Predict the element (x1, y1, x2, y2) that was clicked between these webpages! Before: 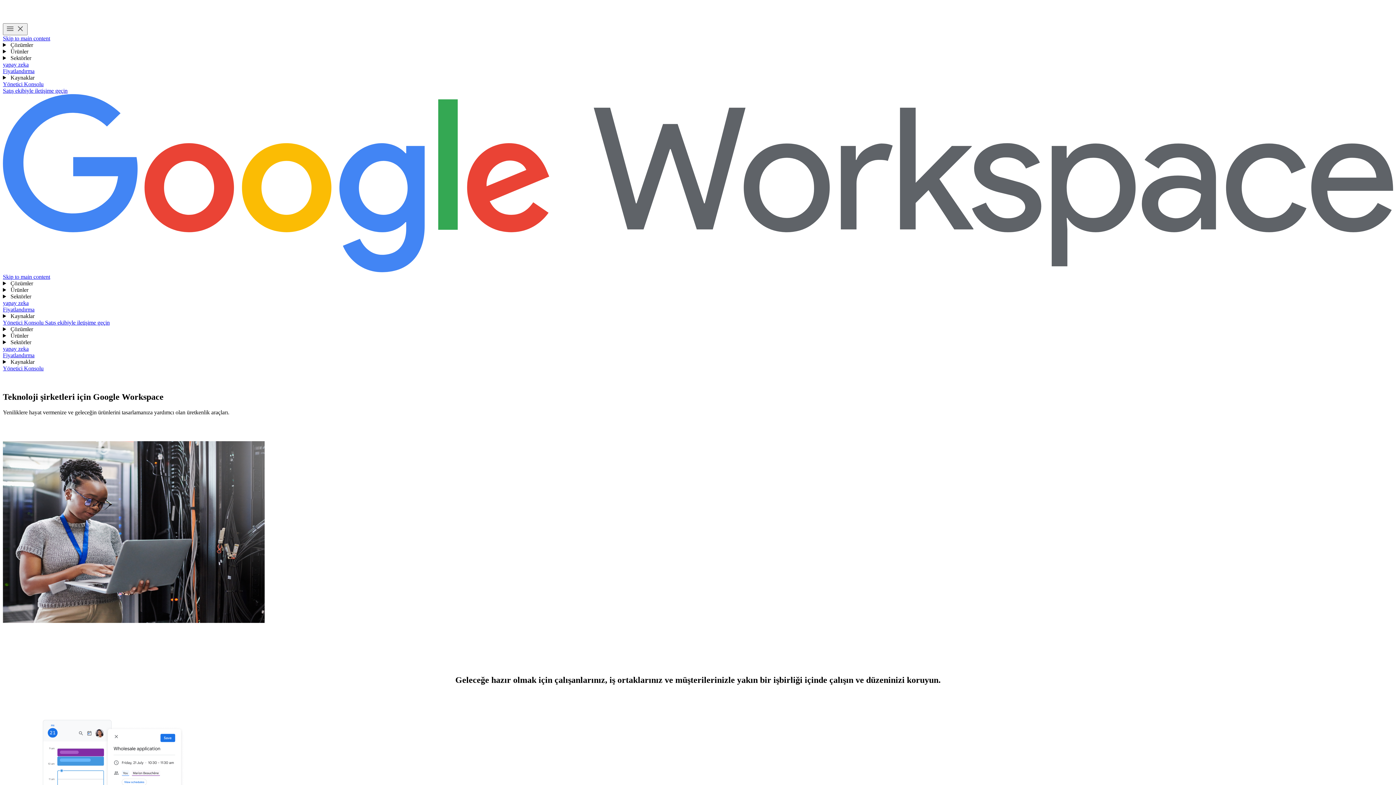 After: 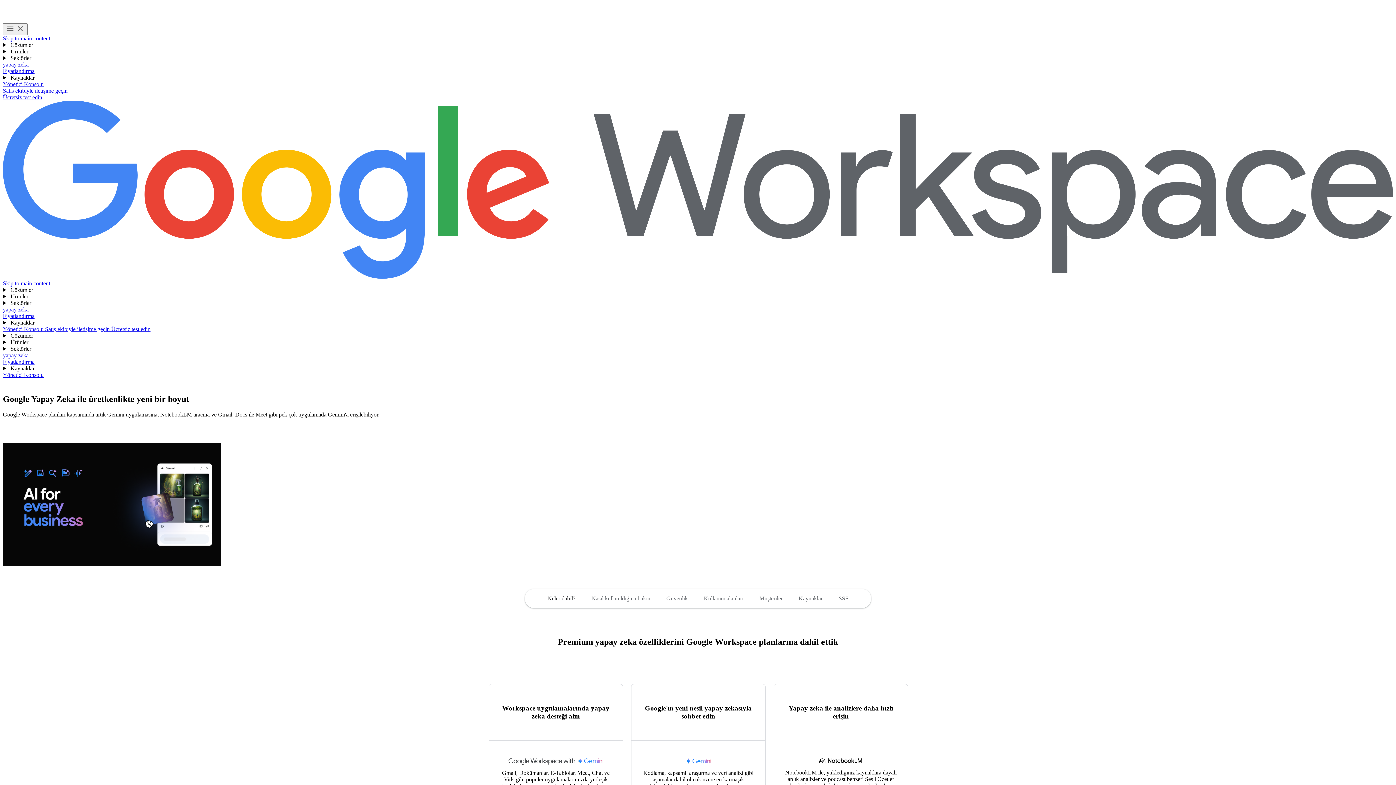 Action: bbox: (2, 300, 28, 306) label: yapay zeka